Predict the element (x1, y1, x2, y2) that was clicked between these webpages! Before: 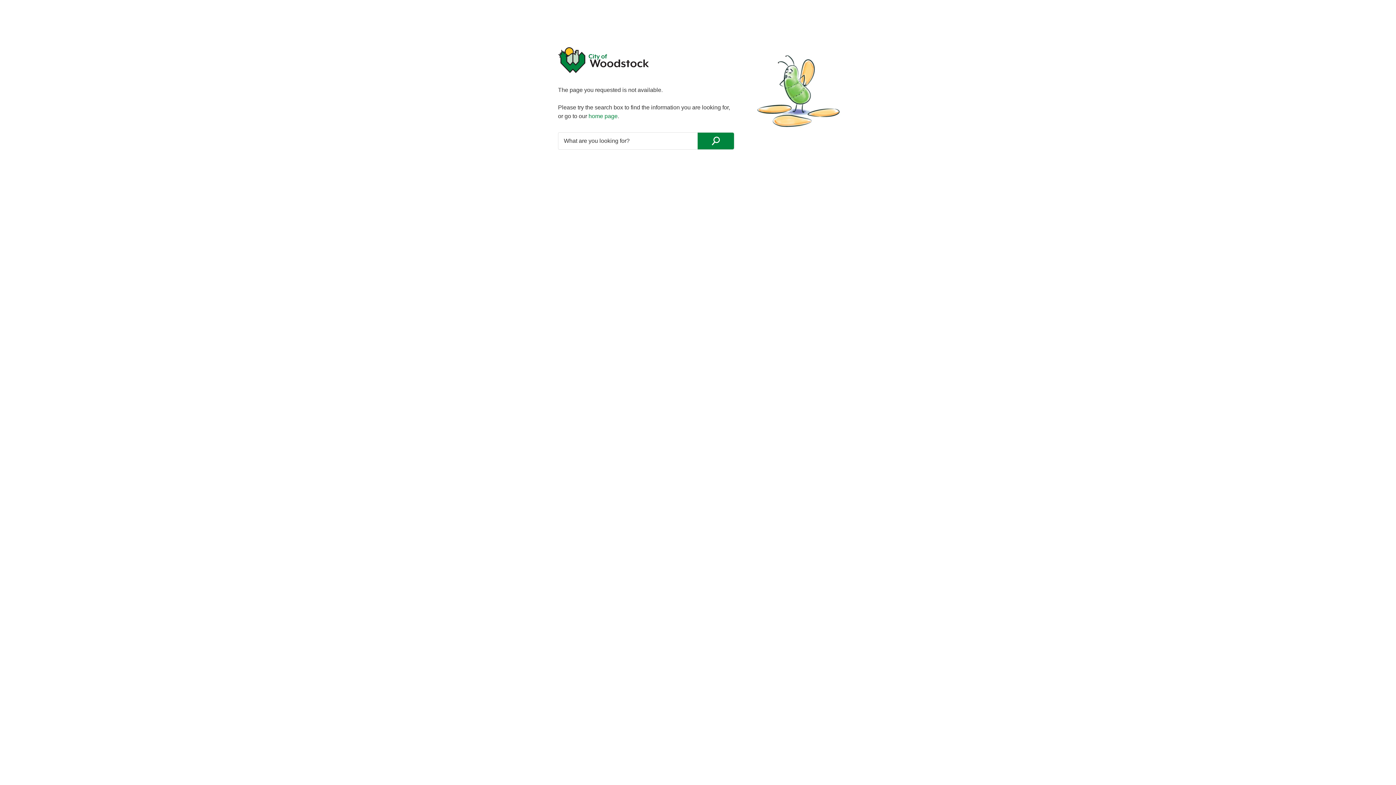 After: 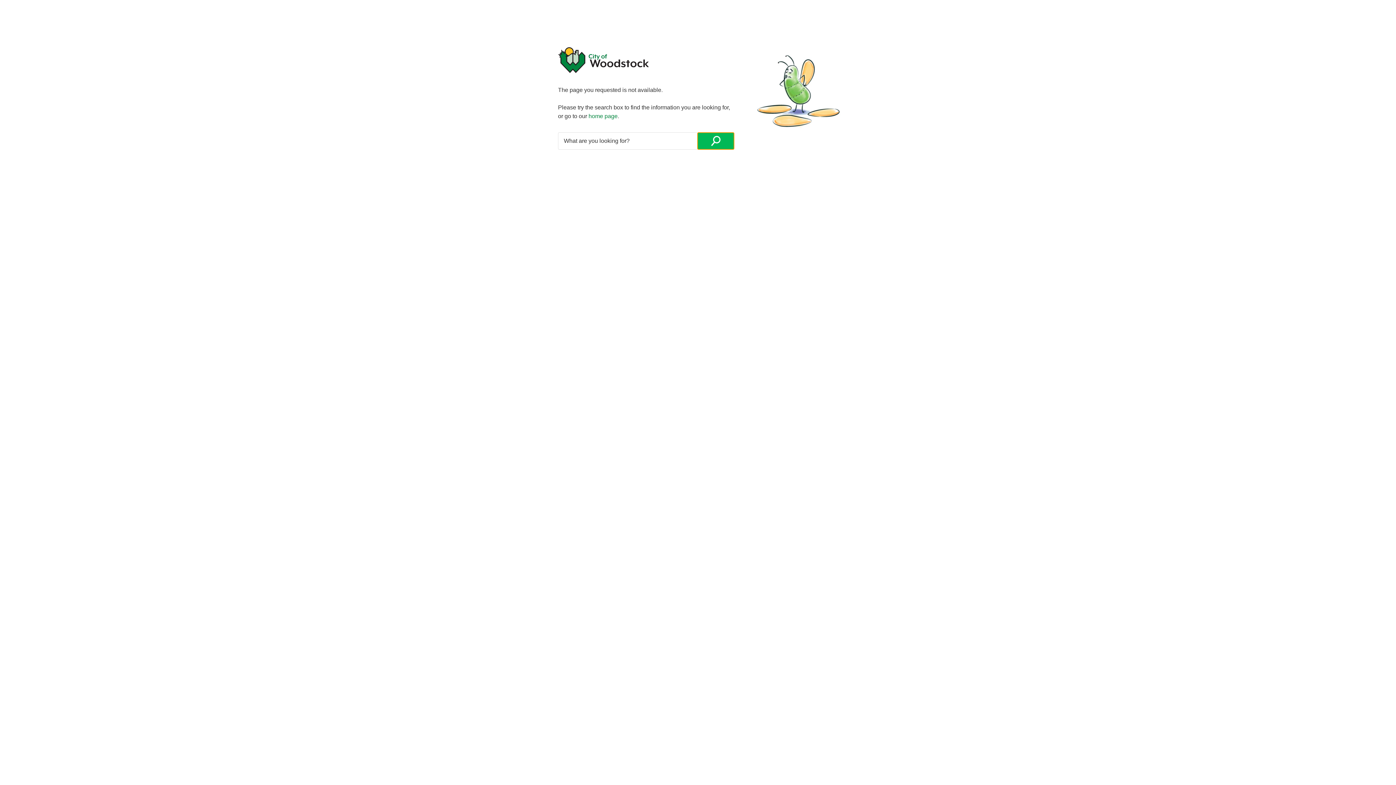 Action: bbox: (697, 132, 734, 149) label: SEARCH